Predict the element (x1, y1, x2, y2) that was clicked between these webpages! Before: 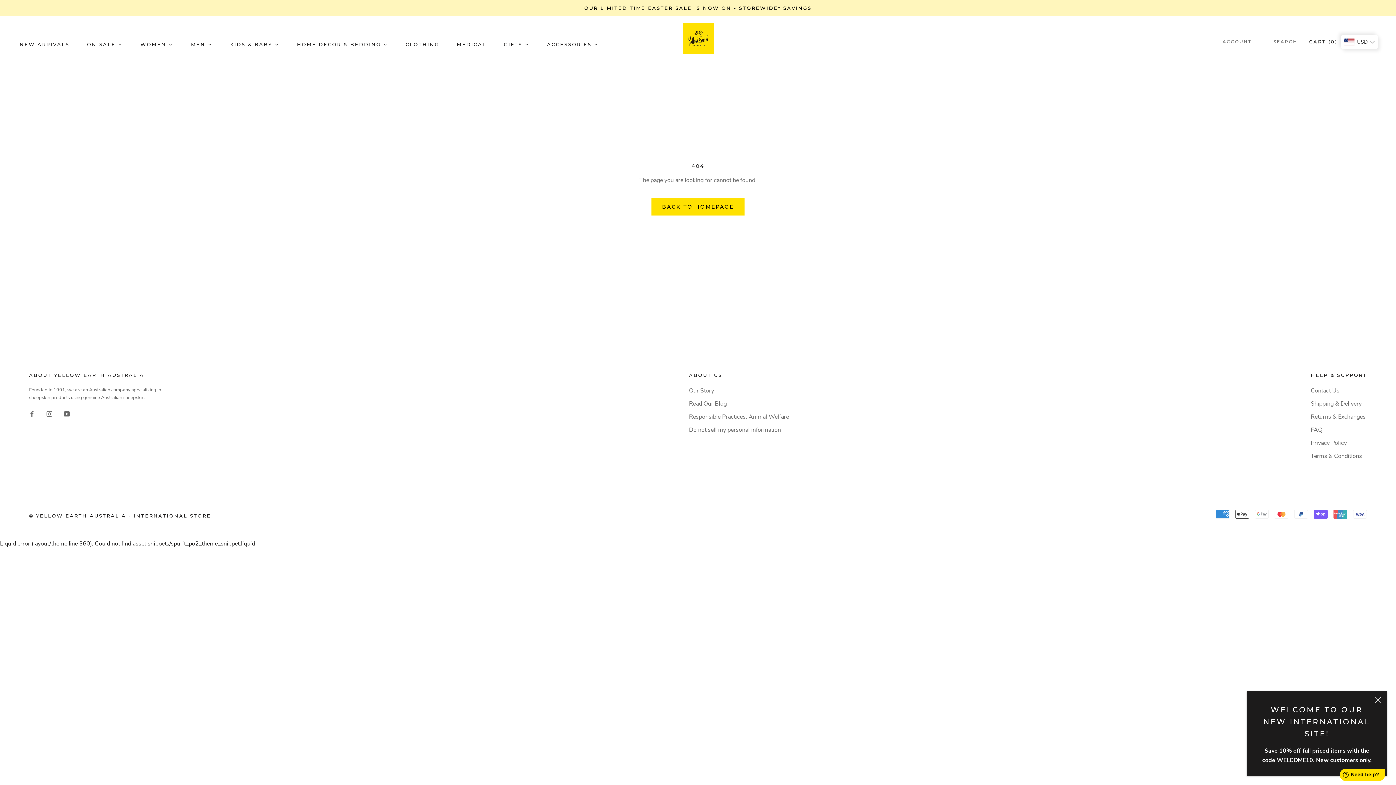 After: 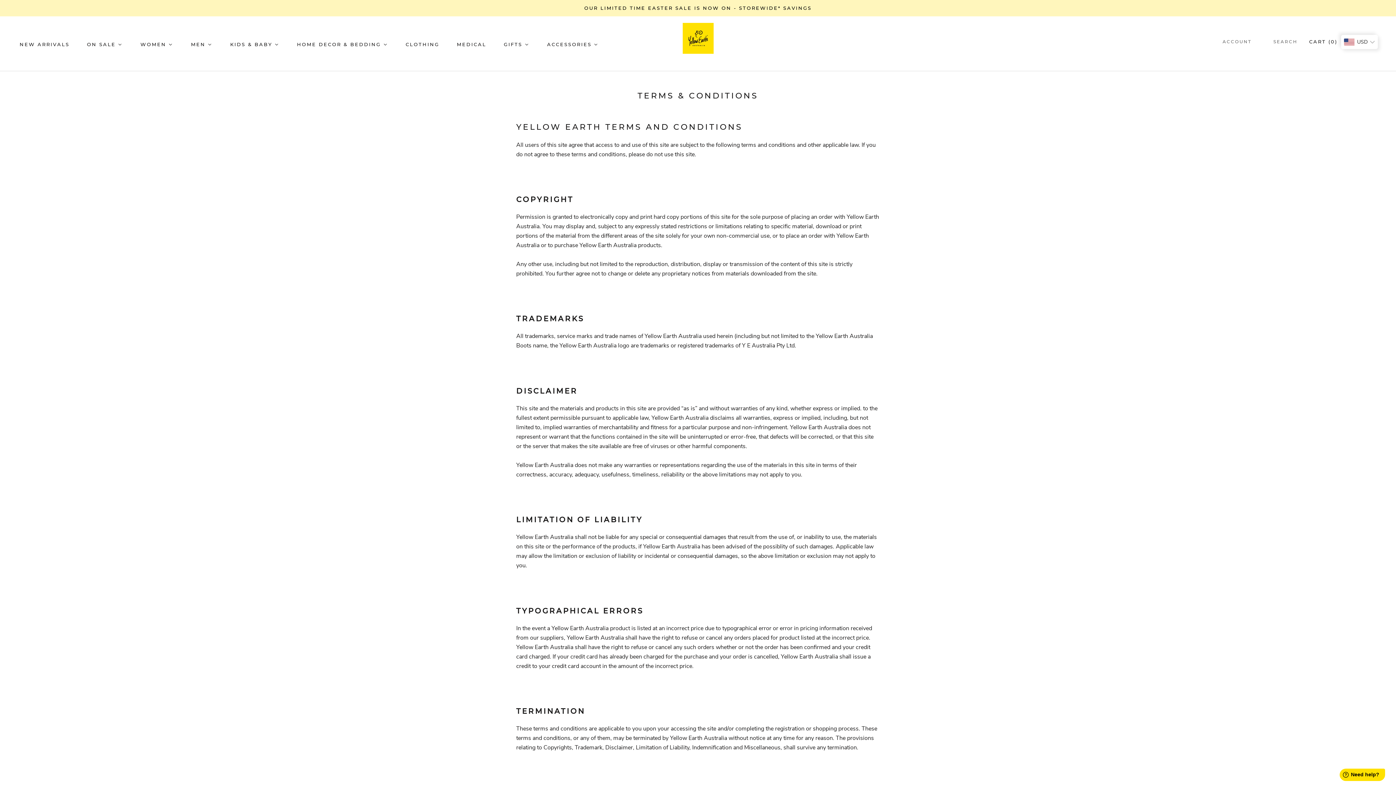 Action: bbox: (1311, 452, 1367, 460) label: Terms & Conditions